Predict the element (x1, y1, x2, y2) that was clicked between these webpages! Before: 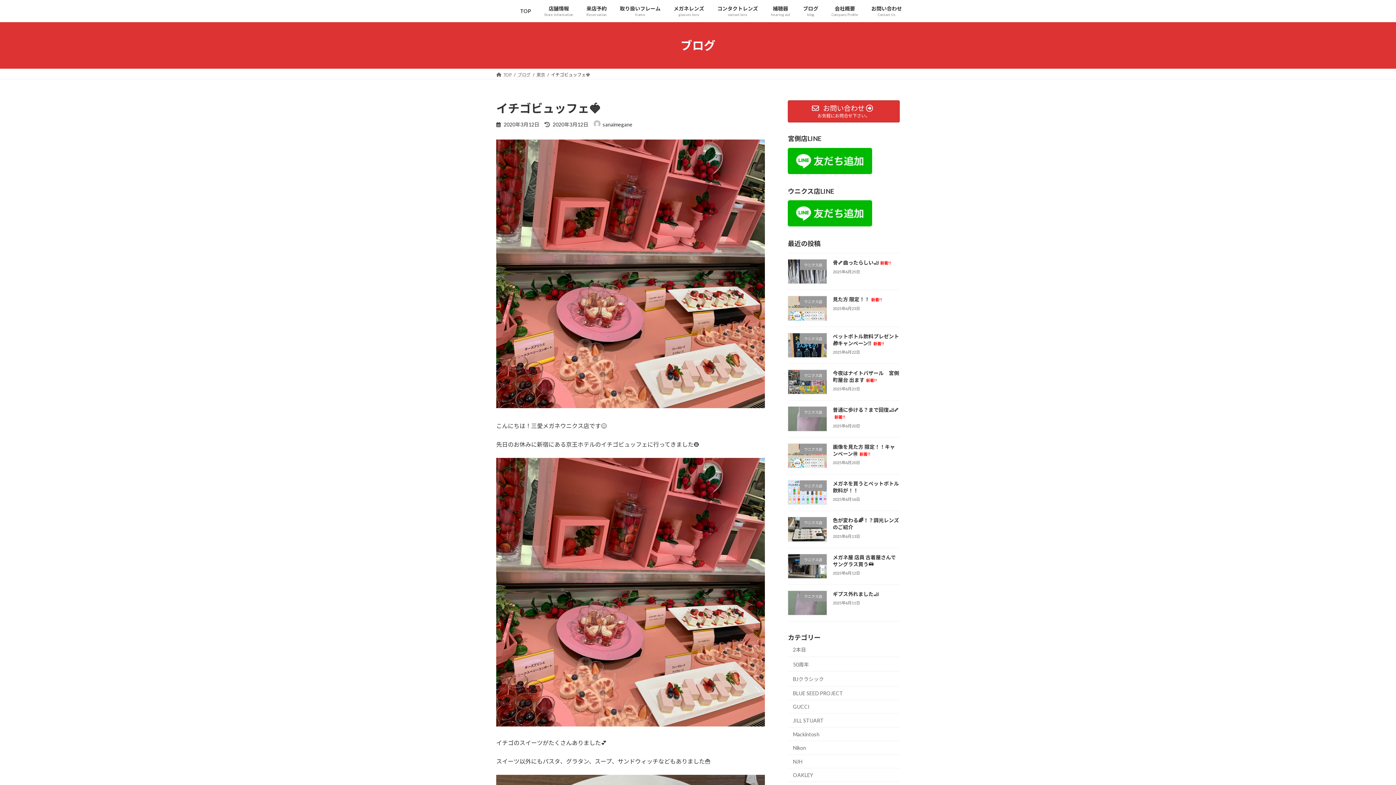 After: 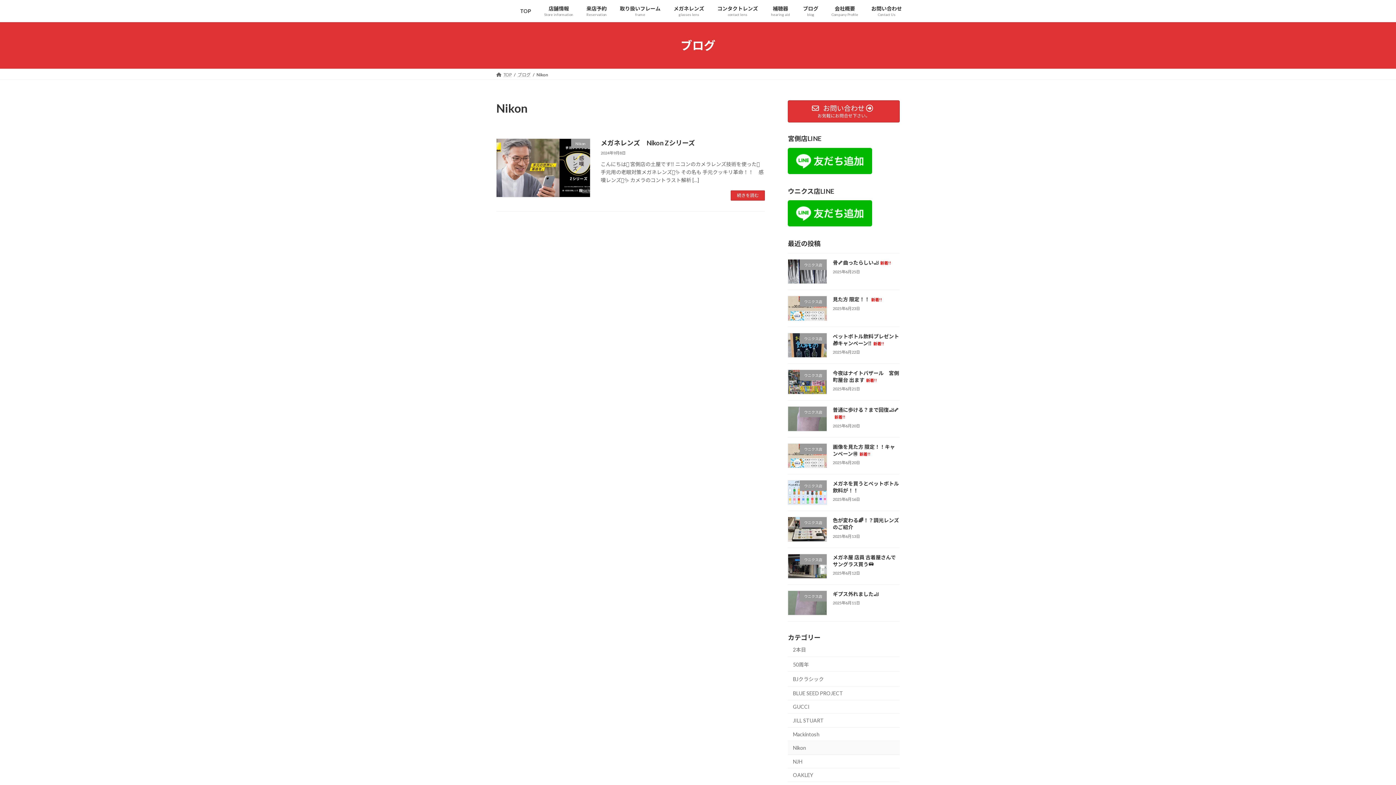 Action: label: Nikon bbox: (788, 741, 900, 755)